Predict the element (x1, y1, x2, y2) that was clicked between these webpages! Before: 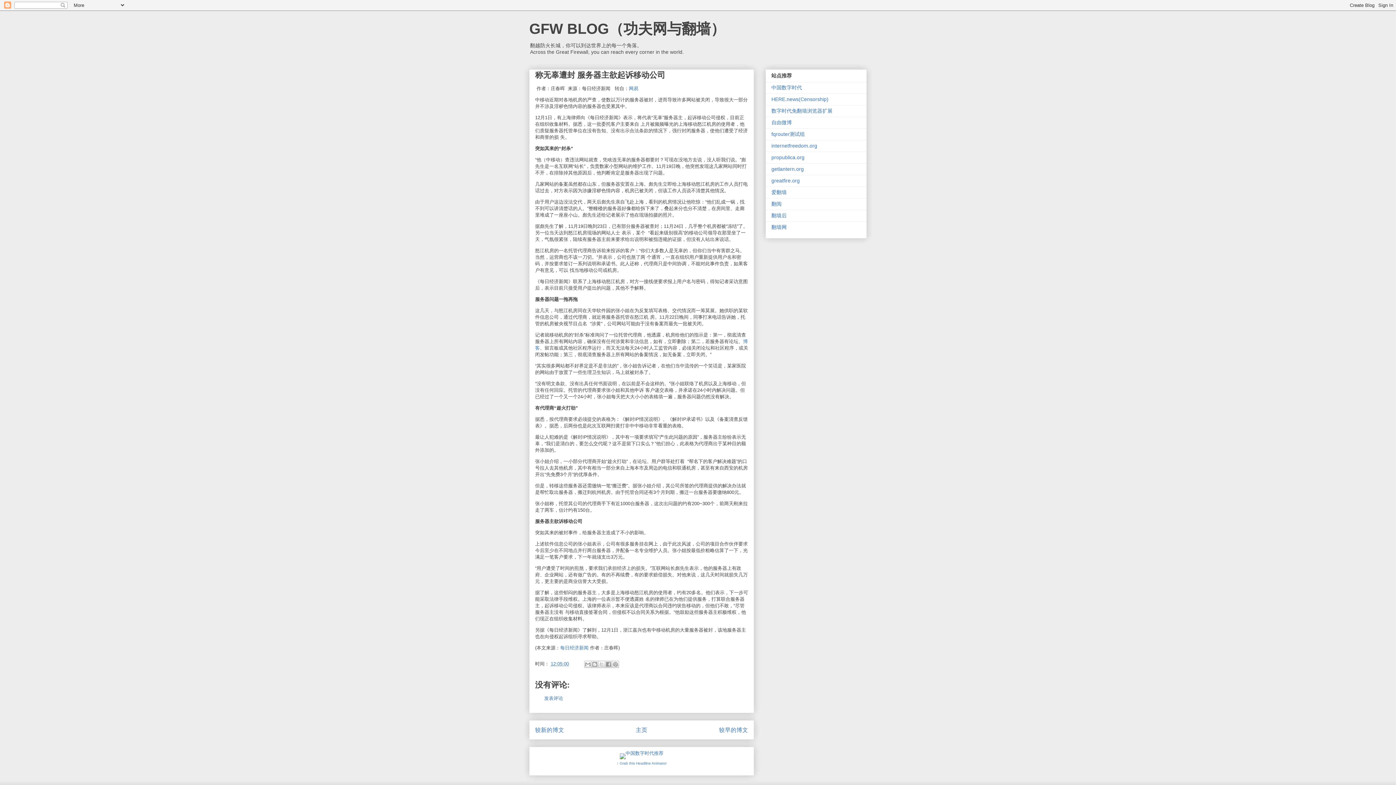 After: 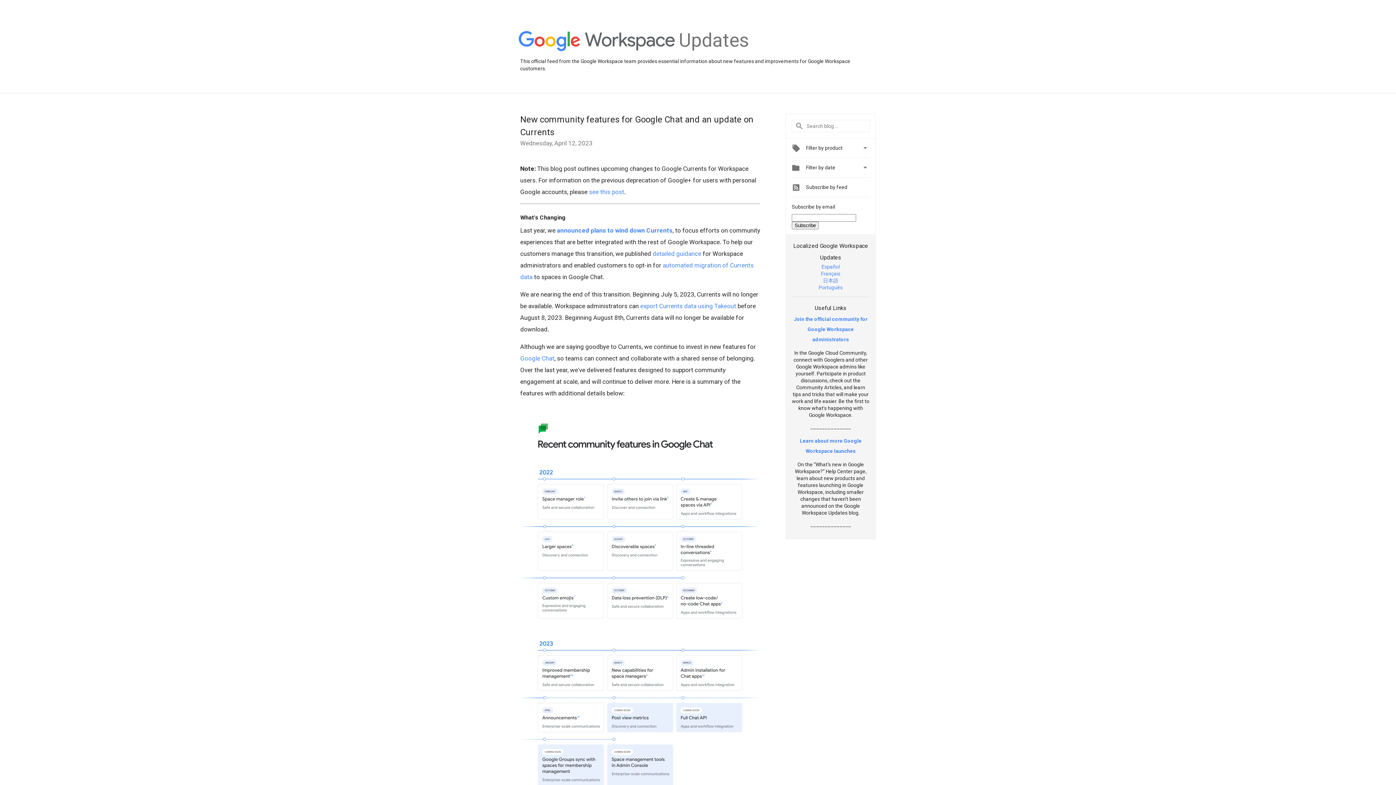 Action: bbox: (771, 131, 805, 137) label: fqrouter测试组